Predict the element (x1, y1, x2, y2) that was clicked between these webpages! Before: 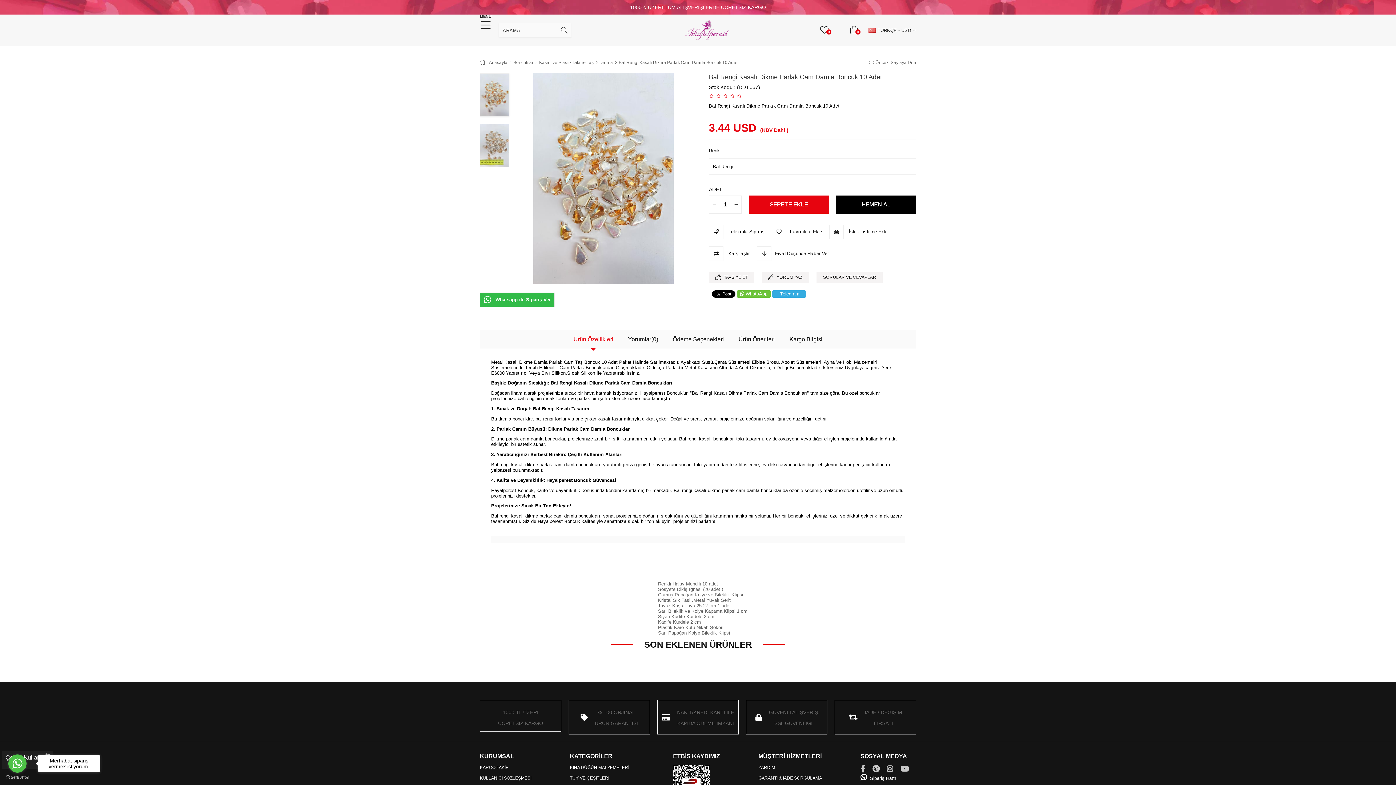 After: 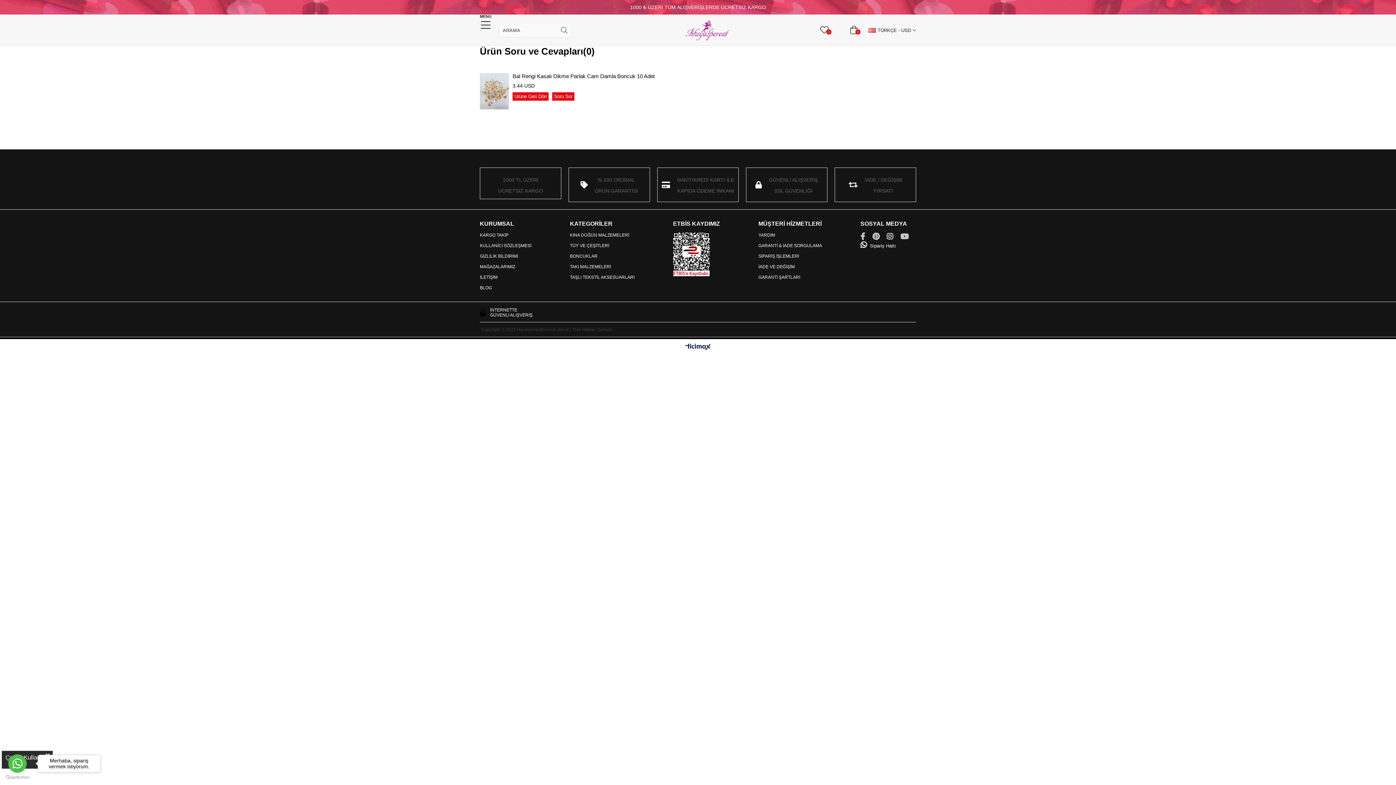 Action: bbox: (816, 272, 882, 283) label: SORULAR VE CEVAPLAR